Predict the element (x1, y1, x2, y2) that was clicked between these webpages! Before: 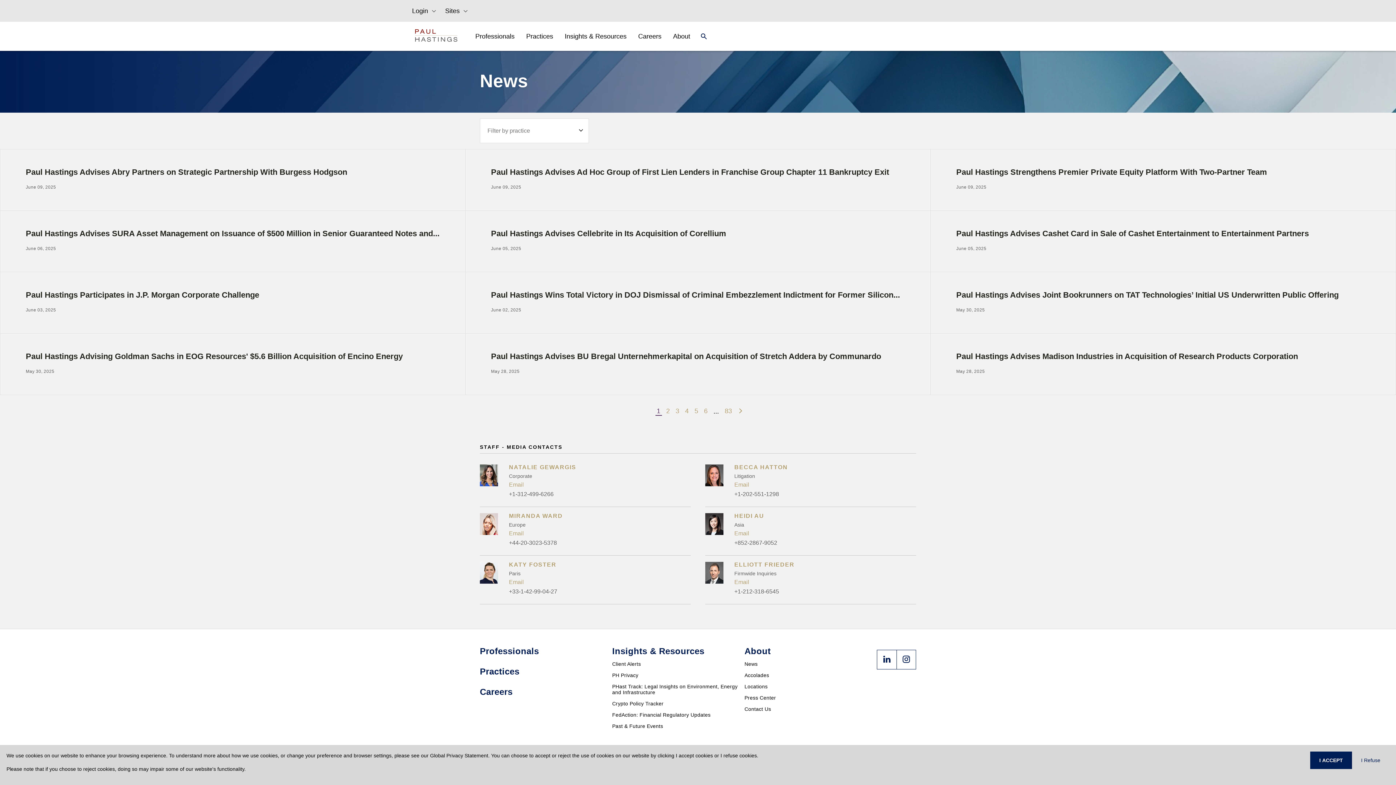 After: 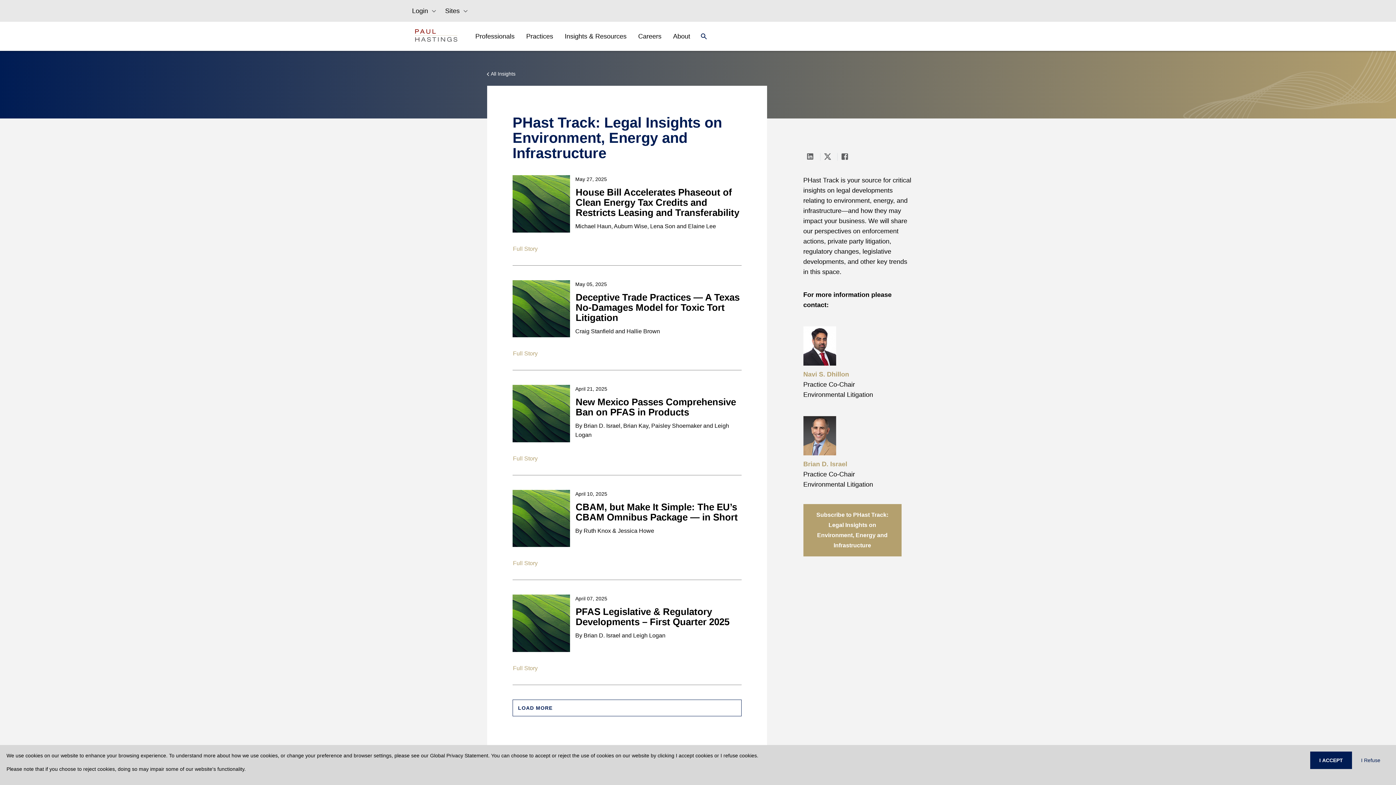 Action: bbox: (612, 684, 739, 695) label: PHast Track: Legal Insights on Environment, Energy and Infrastructure